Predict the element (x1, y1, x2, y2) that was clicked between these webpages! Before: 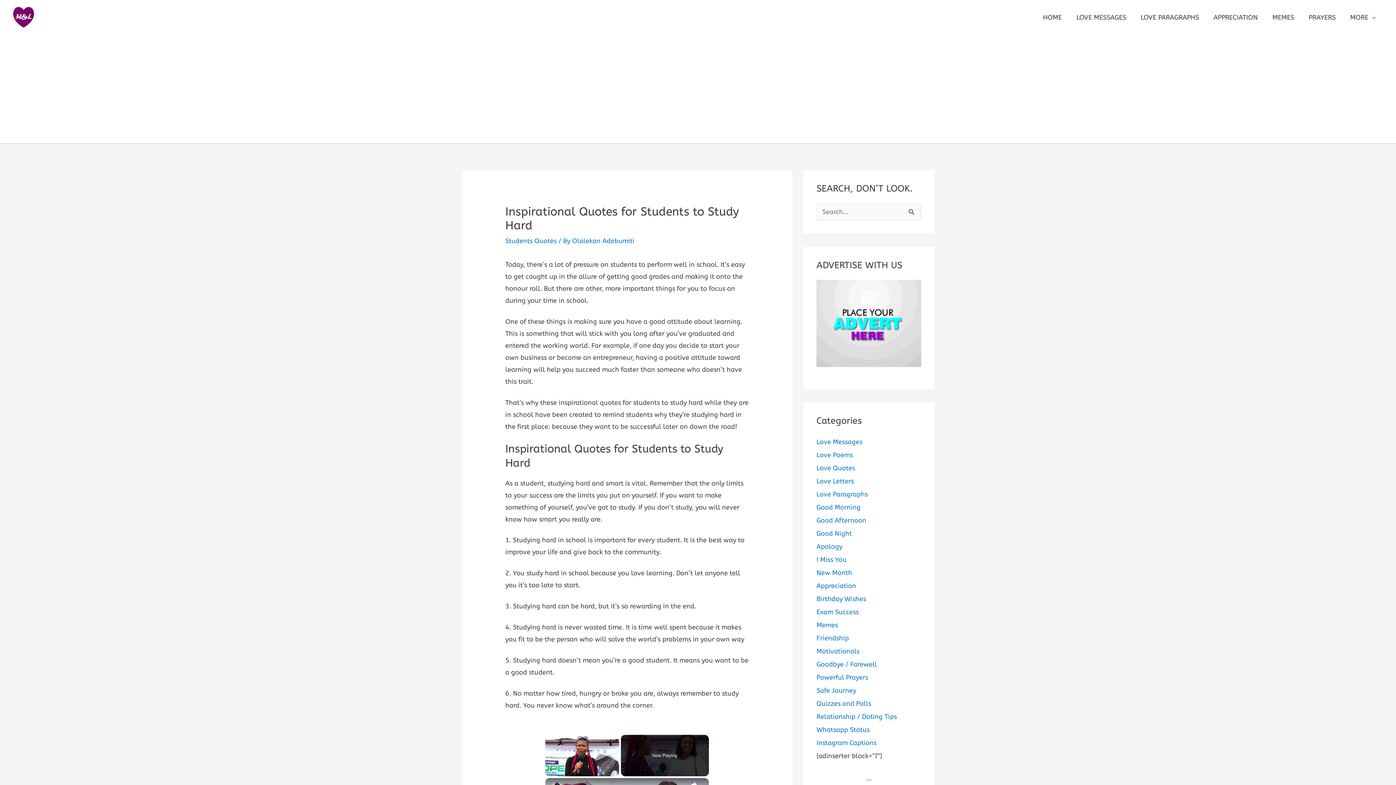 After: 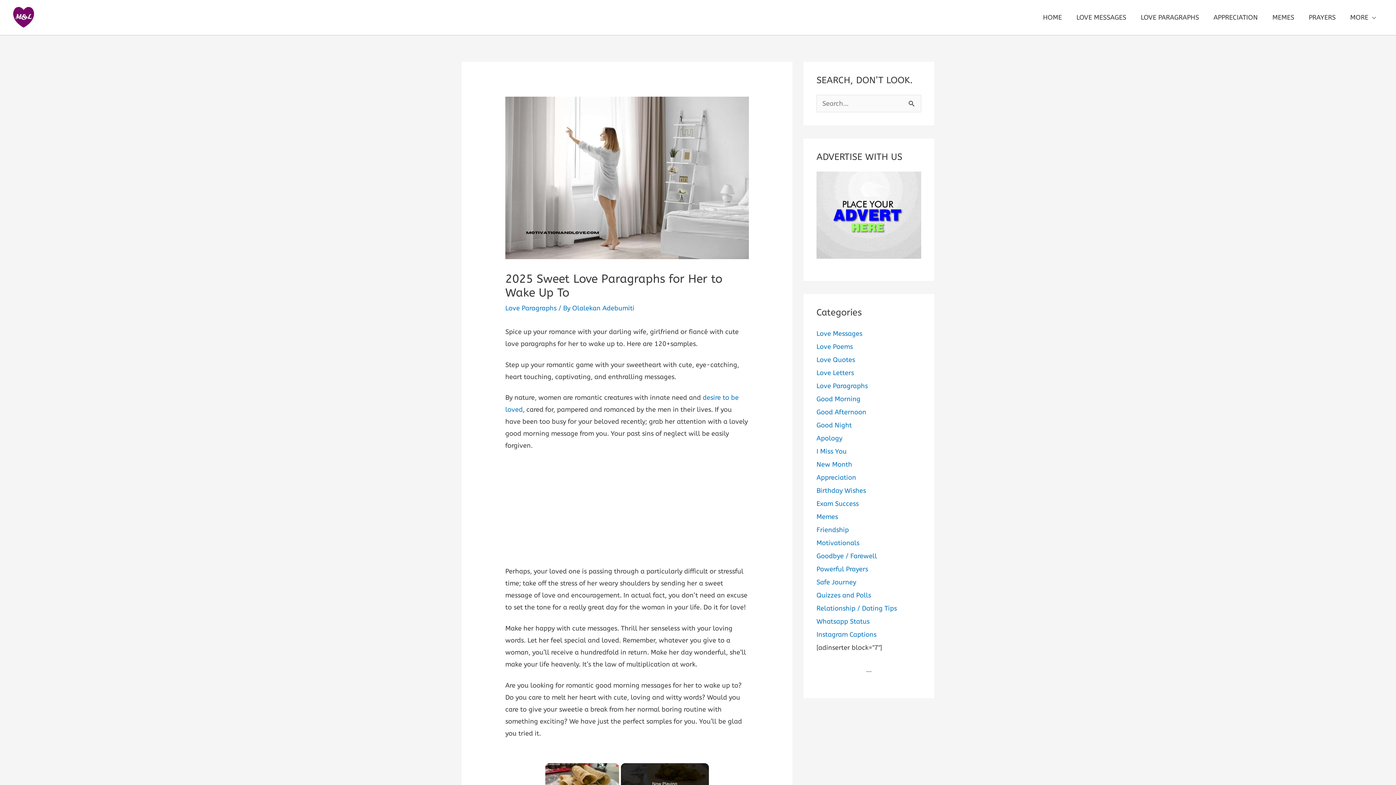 Action: label: LOVE PARAGRAPHS bbox: (1133, 4, 1206, 30)